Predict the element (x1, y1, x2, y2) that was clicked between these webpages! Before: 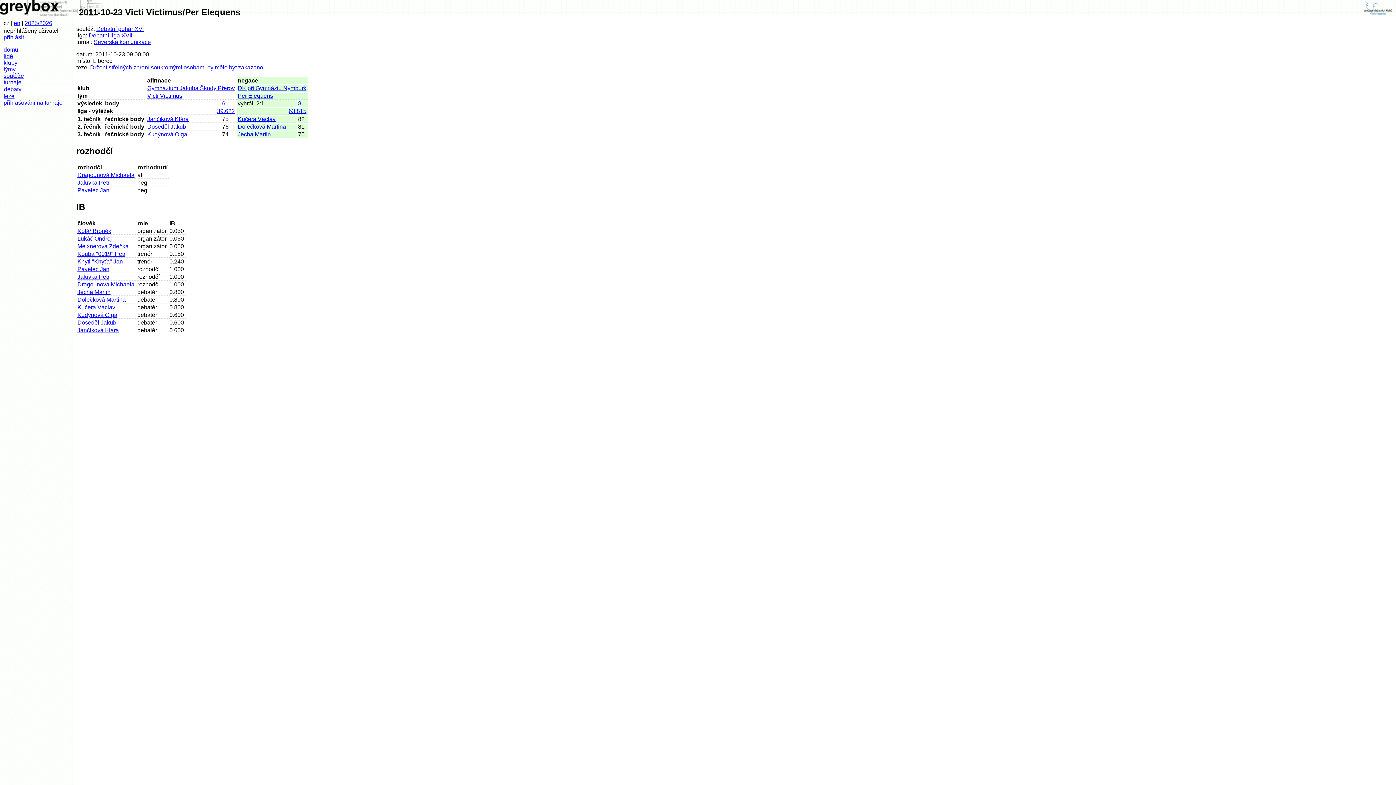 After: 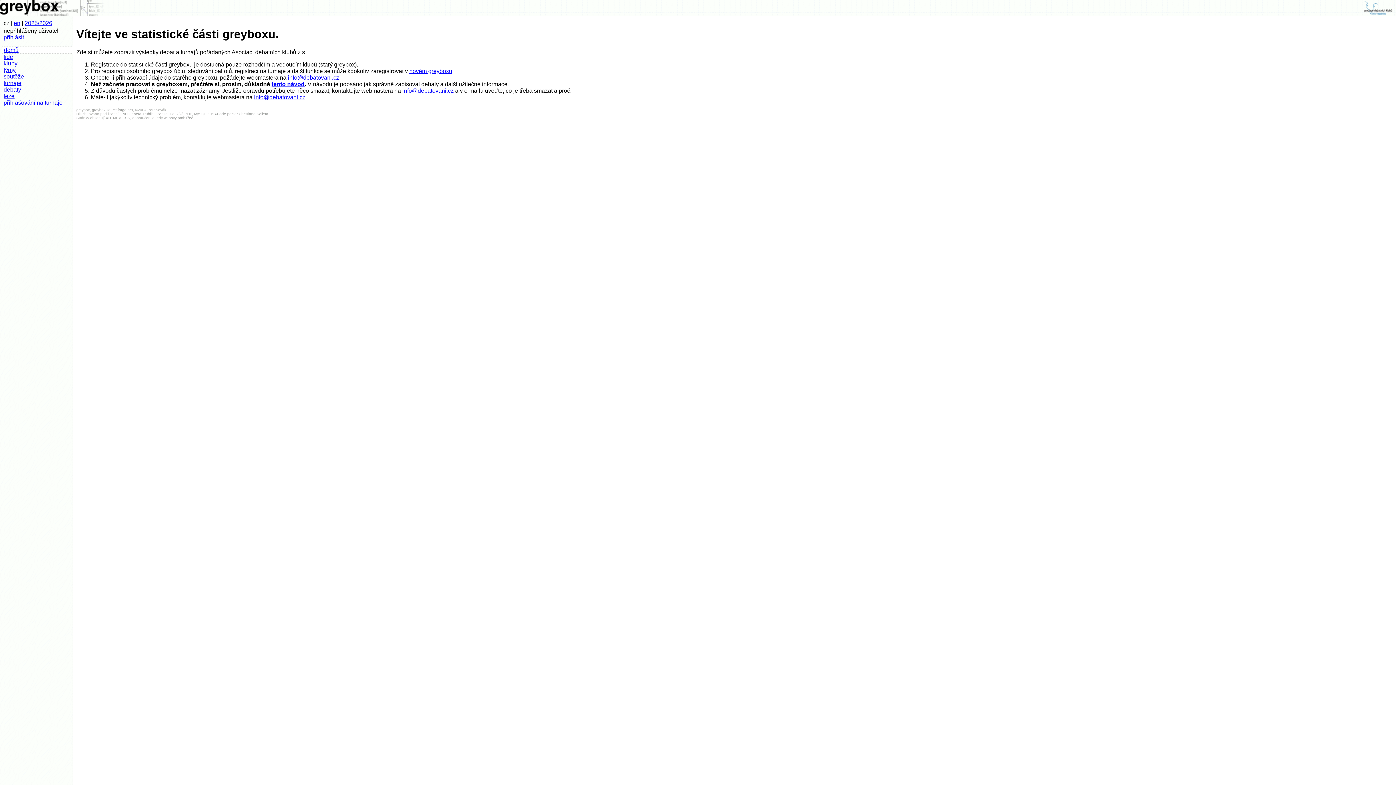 Action: bbox: (0, 10, 104, 17)